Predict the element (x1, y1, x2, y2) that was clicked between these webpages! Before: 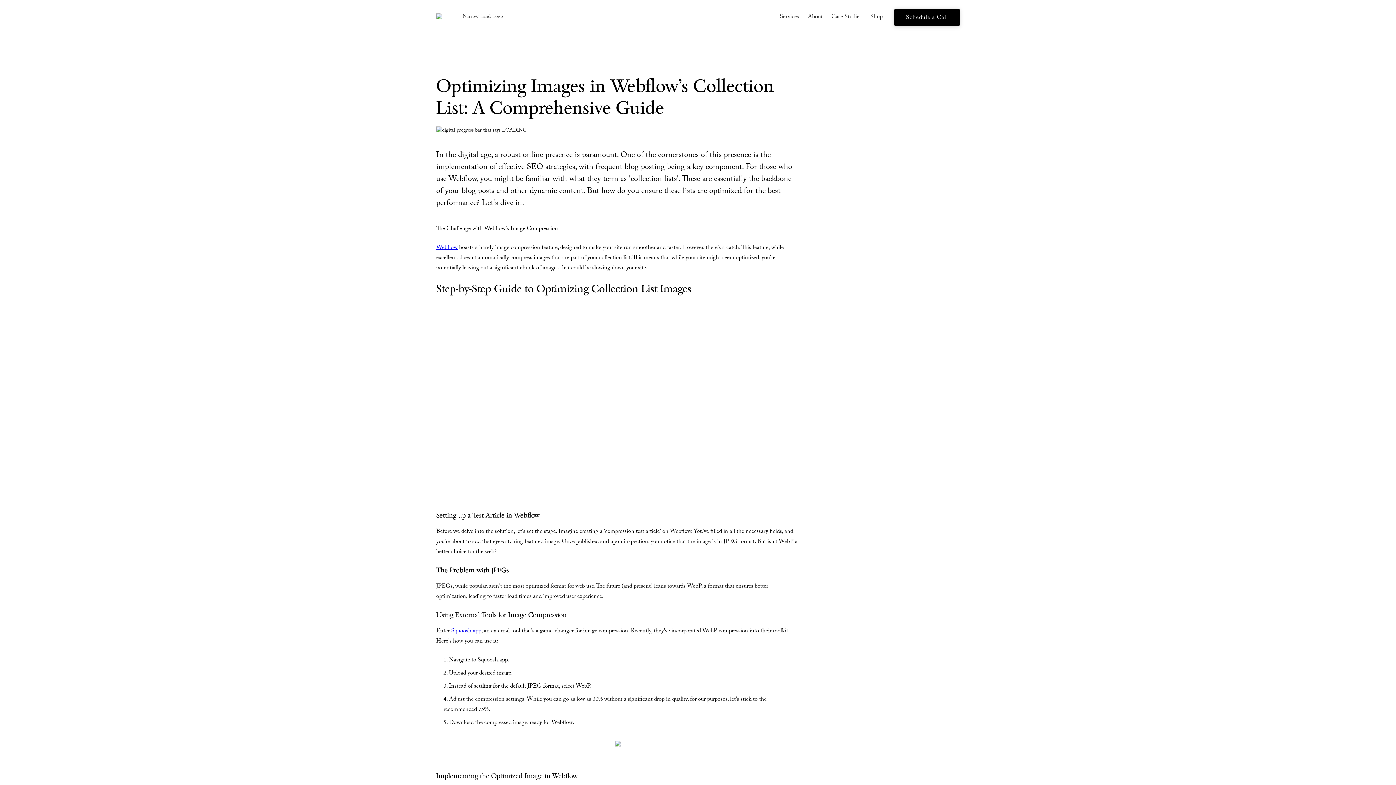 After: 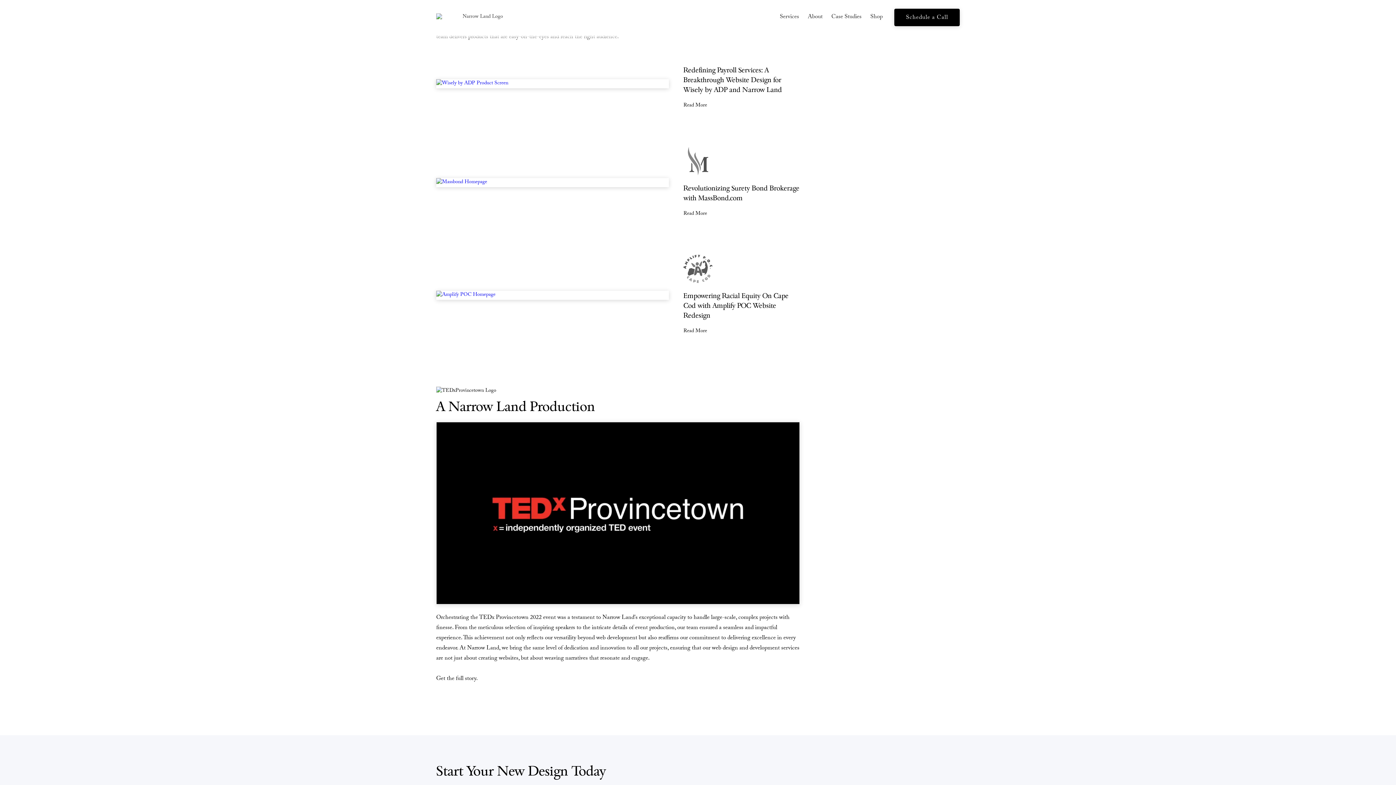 Action: label: Case Studies bbox: (827, 11, 866, 23)